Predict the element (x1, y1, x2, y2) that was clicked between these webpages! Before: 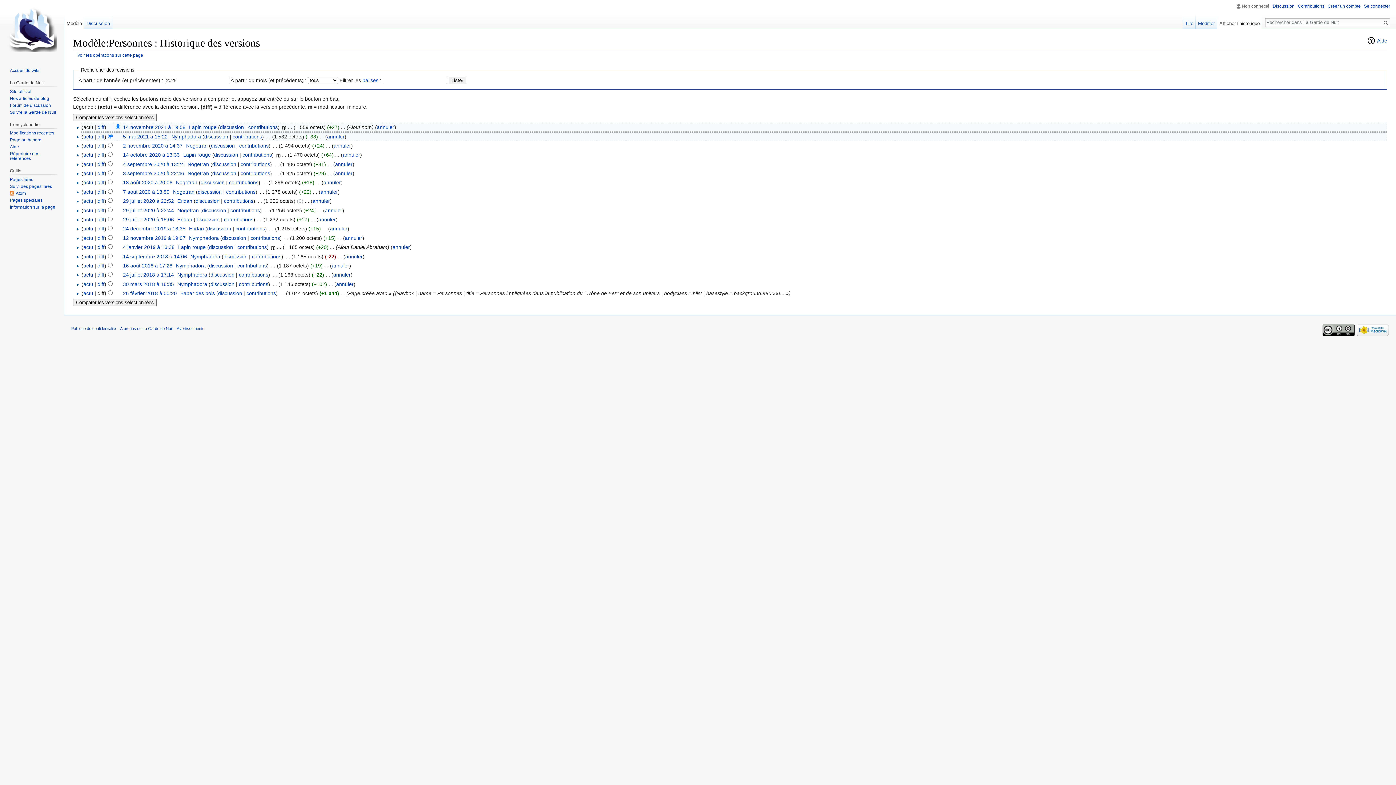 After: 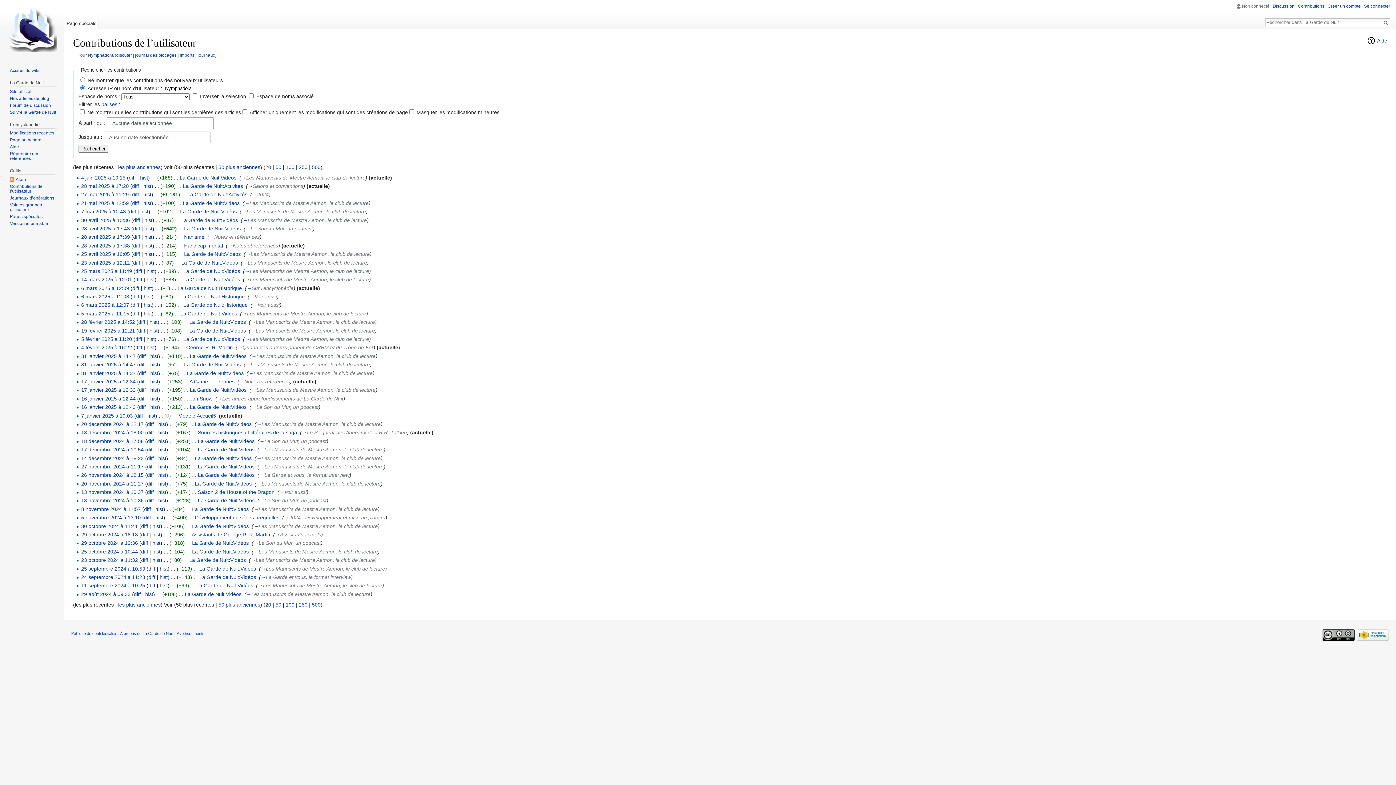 Action: label: contributions bbox: (250, 235, 279, 241)